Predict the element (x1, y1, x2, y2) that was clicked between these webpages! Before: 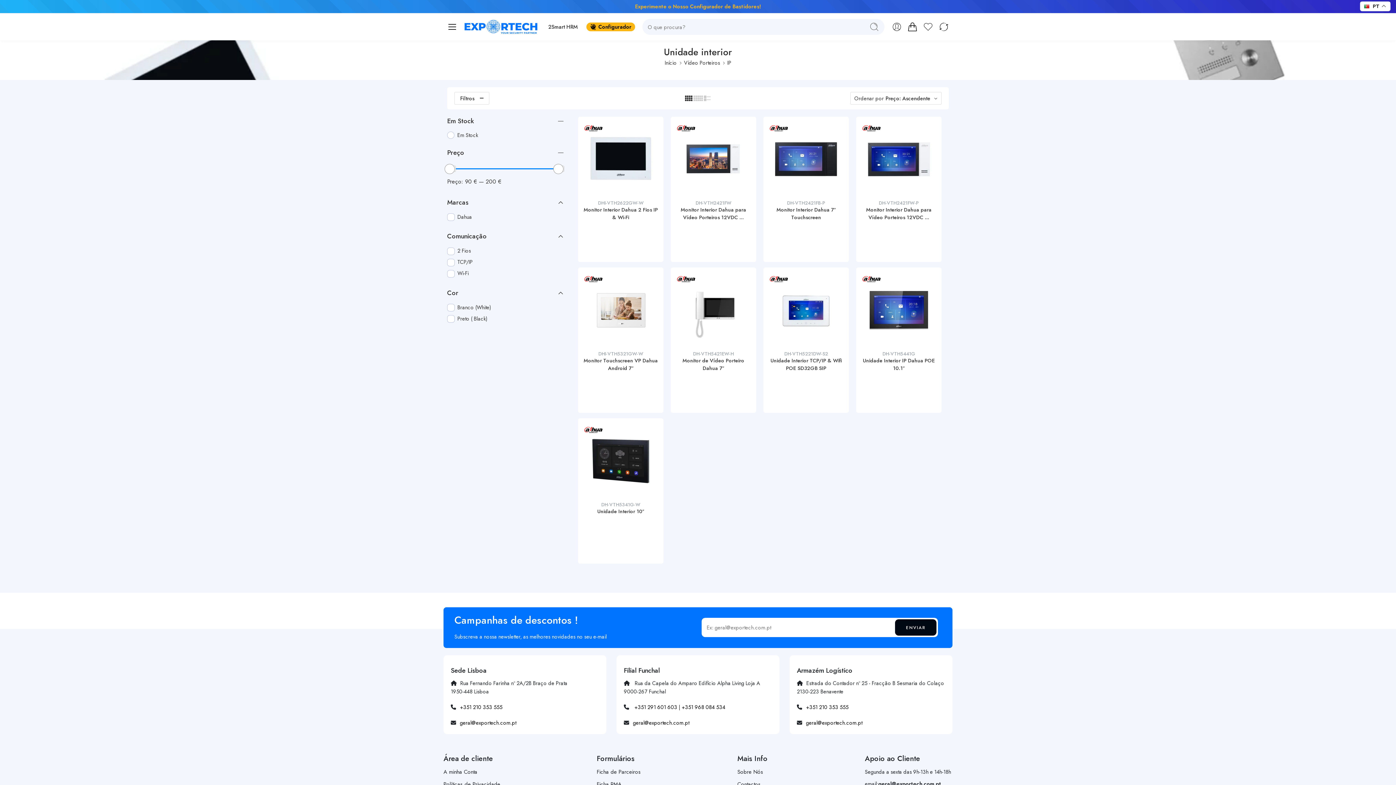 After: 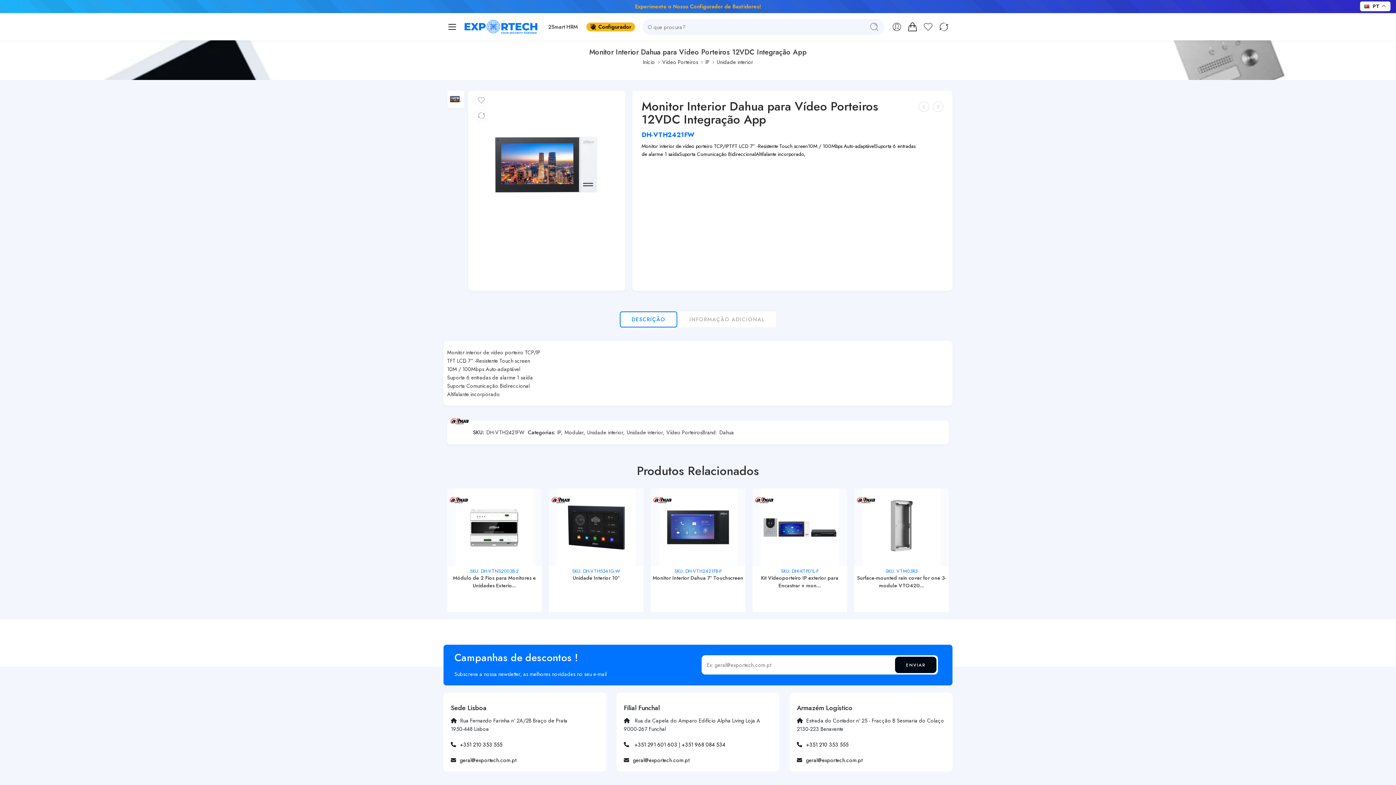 Action: bbox: (674, 120, 752, 198)